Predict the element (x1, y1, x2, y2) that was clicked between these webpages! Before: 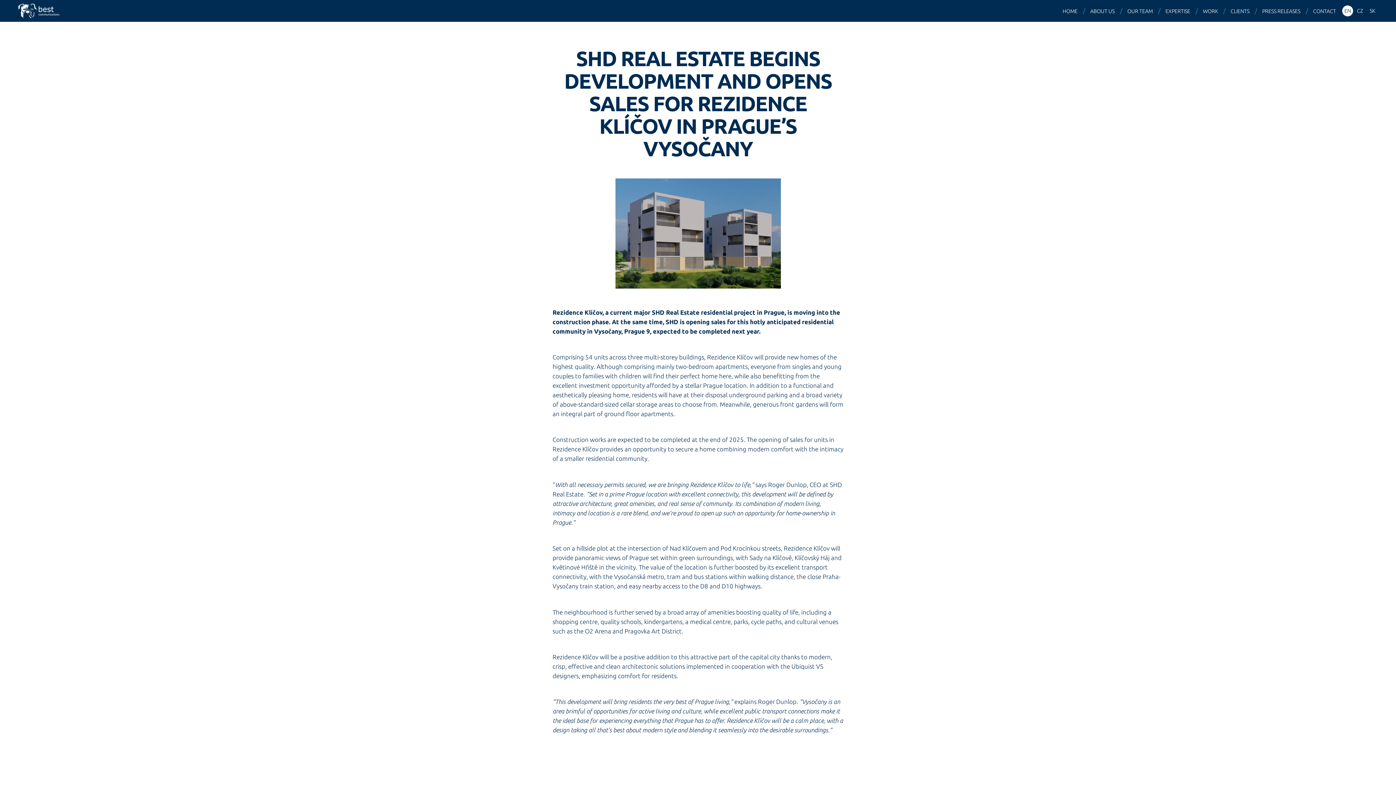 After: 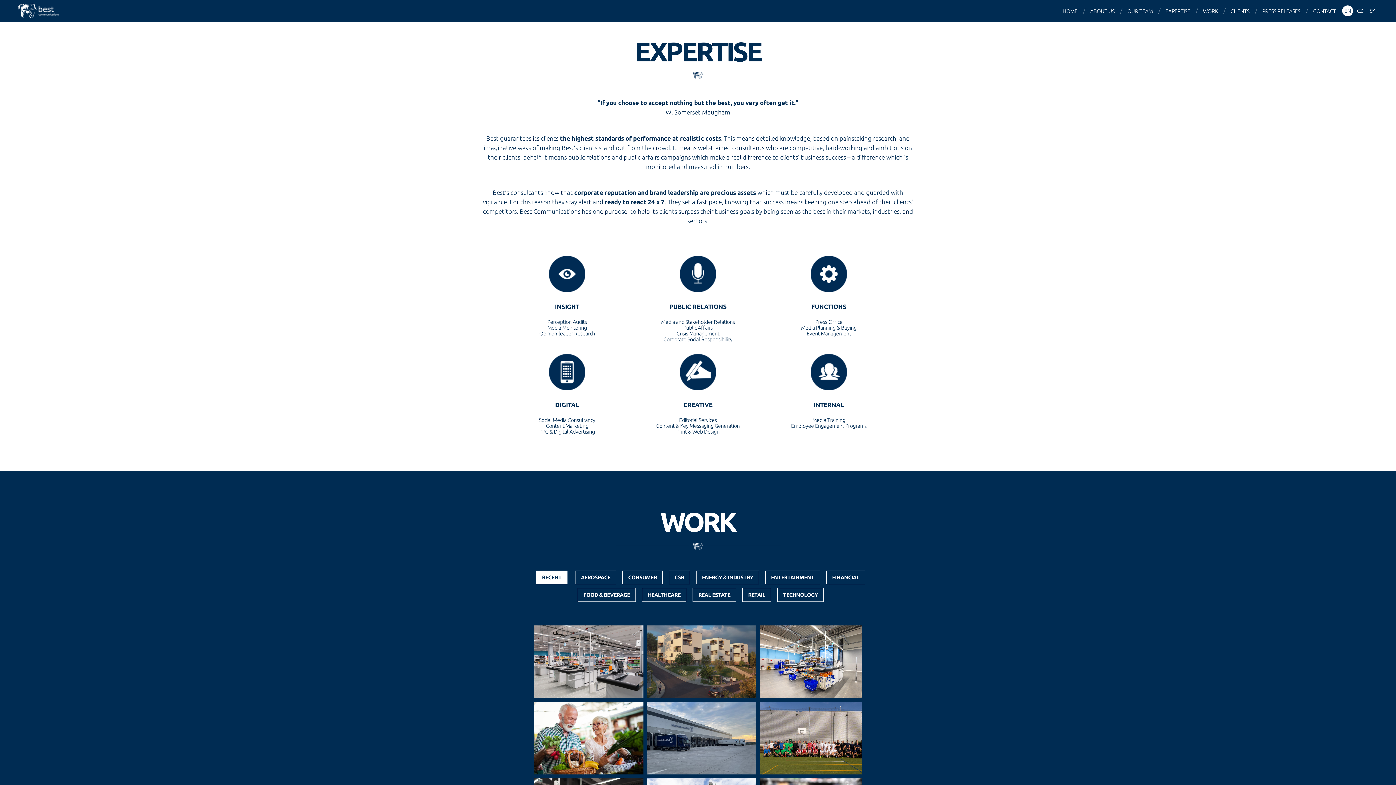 Action: label: EXPERTISE bbox: (1162, 0, 1196, 22)